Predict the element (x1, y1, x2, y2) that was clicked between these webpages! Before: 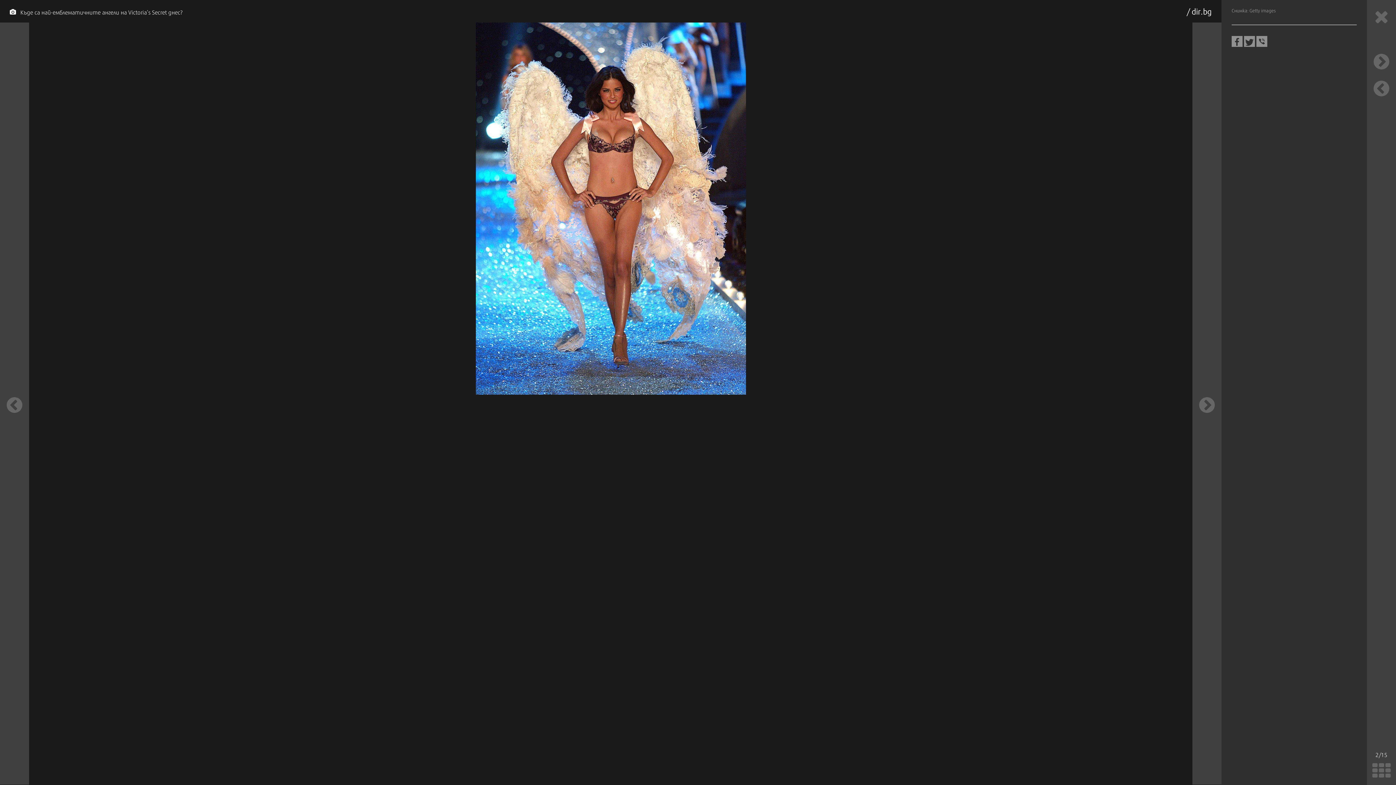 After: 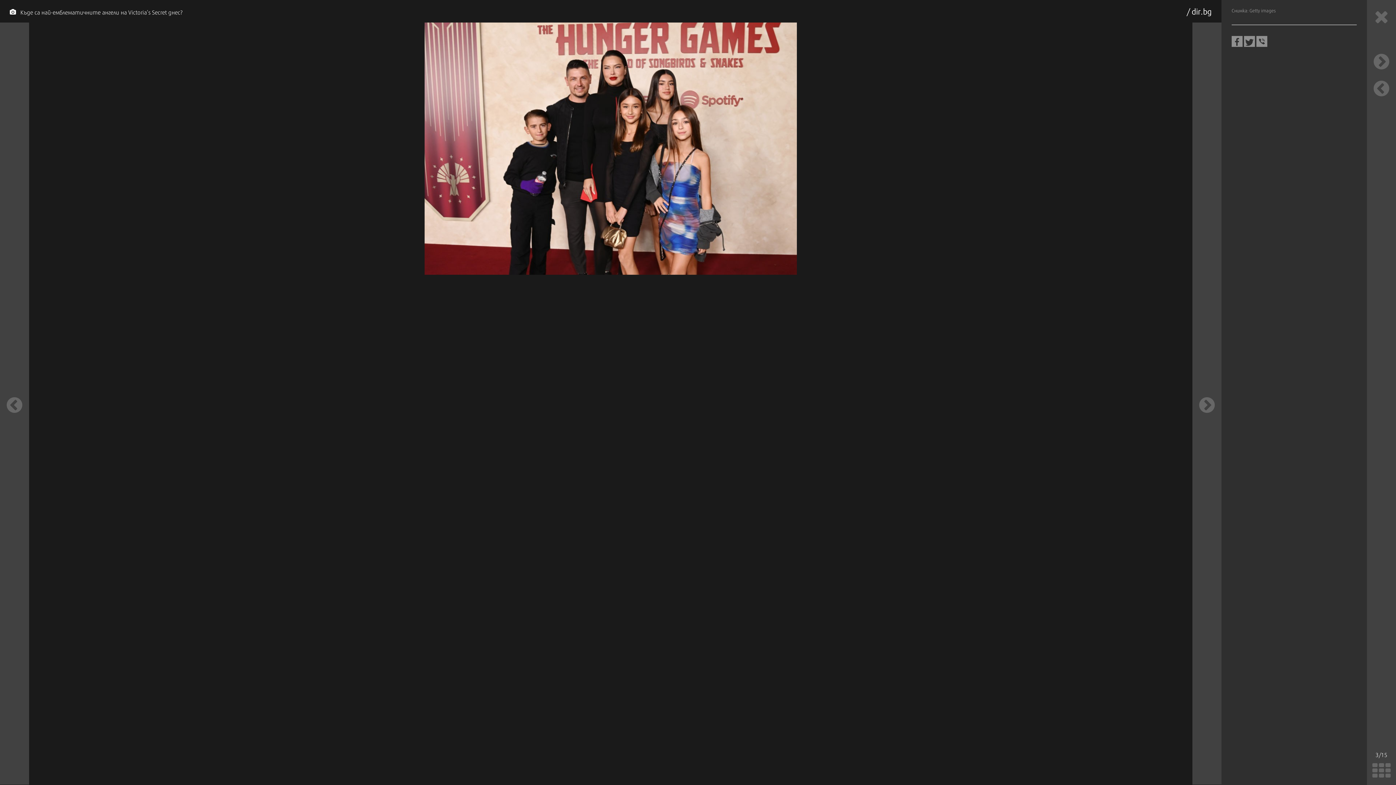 Action: bbox: (1367, 50, 1396, 72)